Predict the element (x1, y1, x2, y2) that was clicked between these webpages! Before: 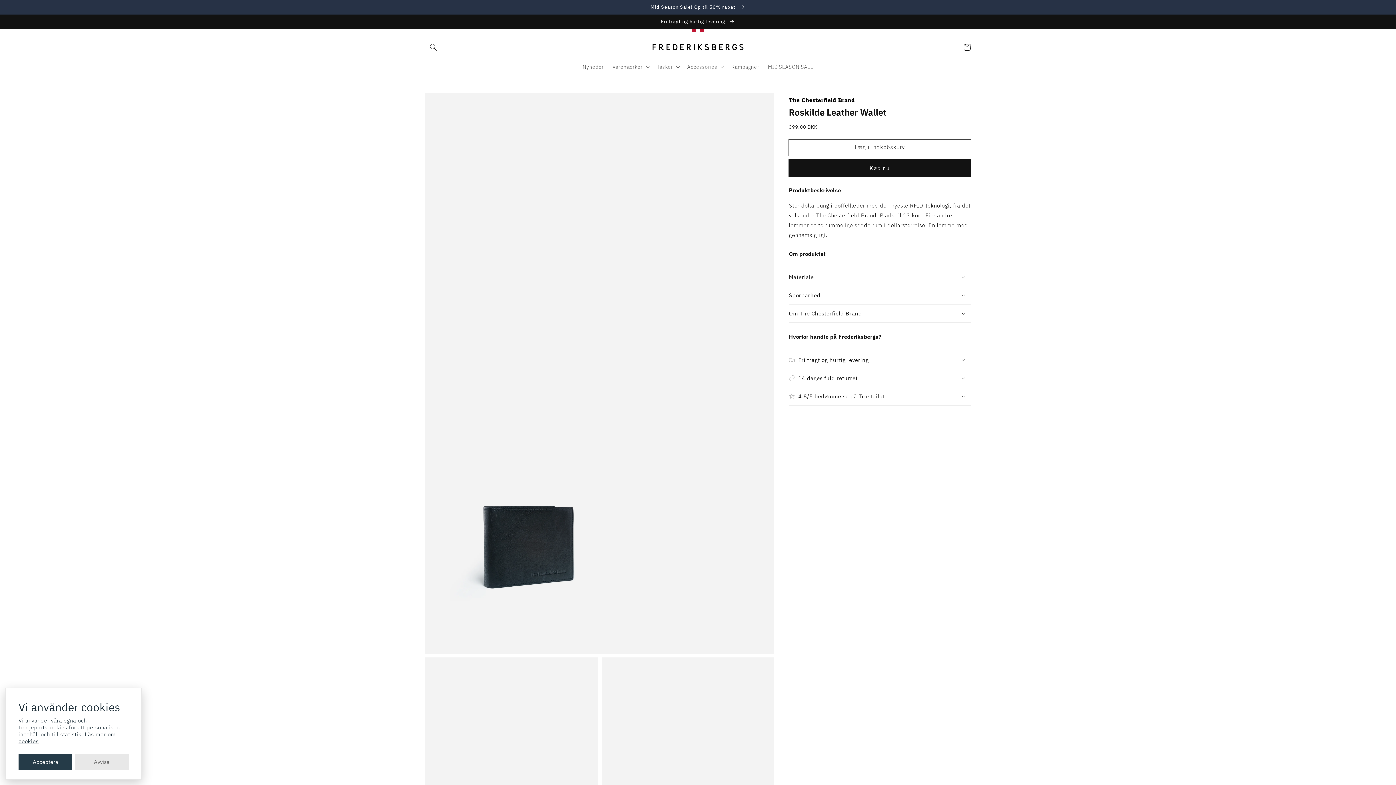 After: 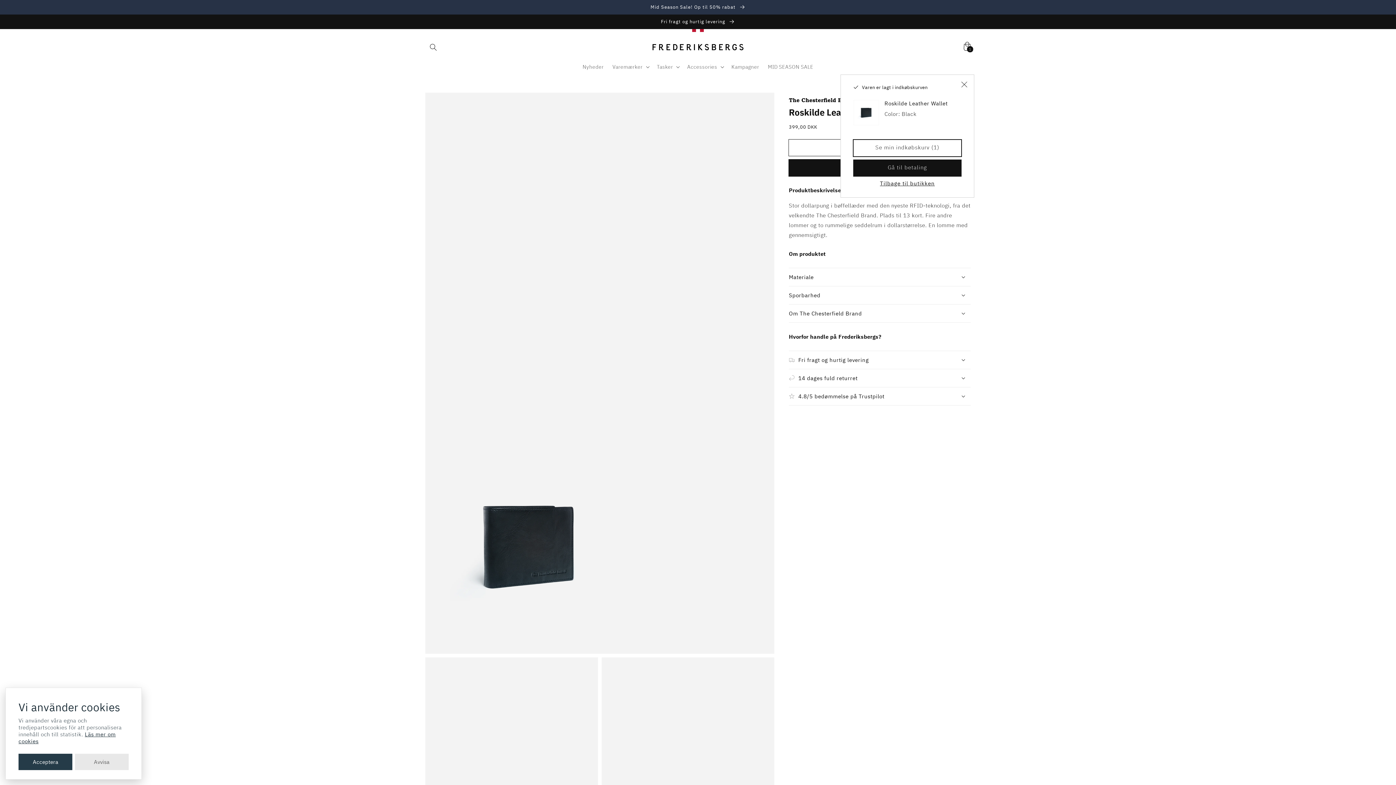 Action: bbox: (789, 139, 970, 155) label: Læg i indkøbskurv